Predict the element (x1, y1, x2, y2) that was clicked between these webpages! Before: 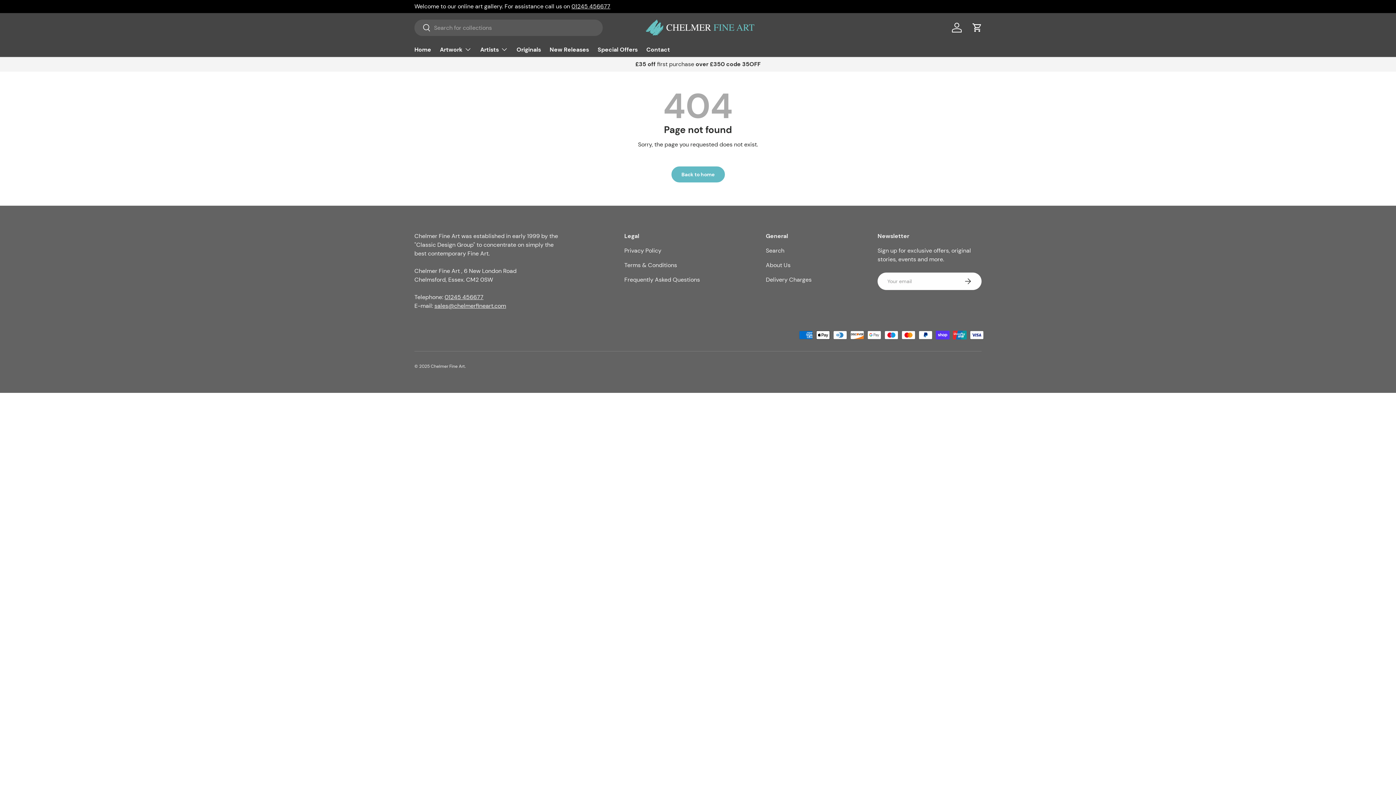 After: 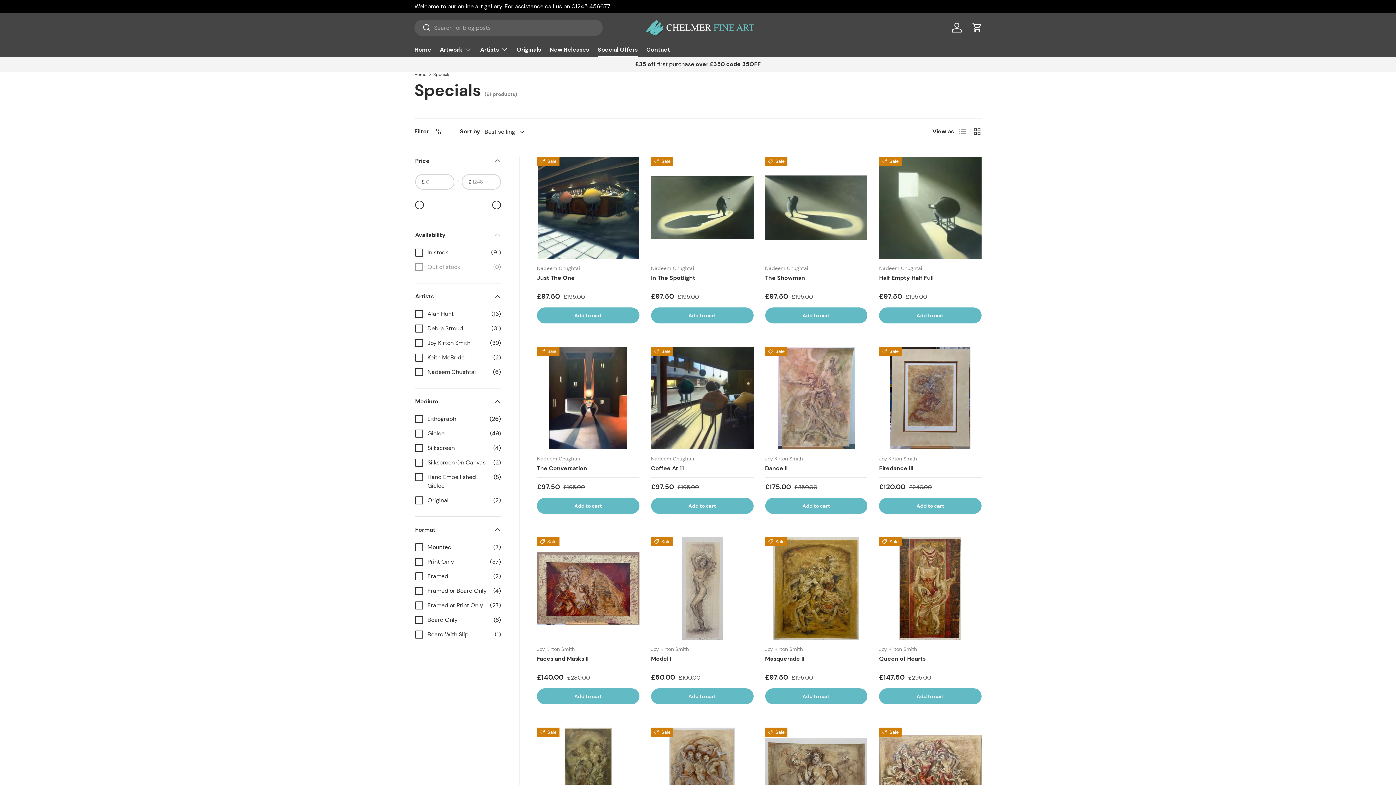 Action: label: Special Offers bbox: (597, 42, 637, 56)